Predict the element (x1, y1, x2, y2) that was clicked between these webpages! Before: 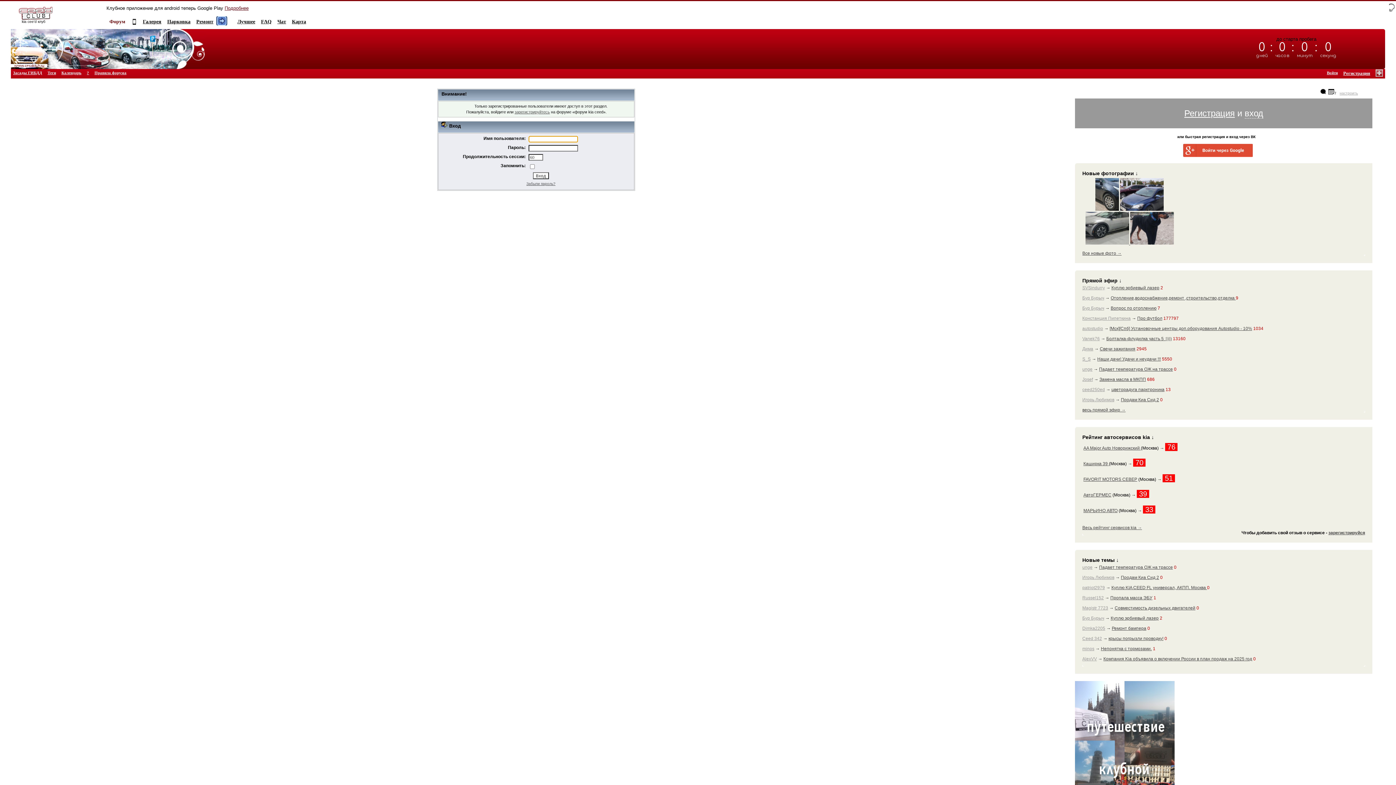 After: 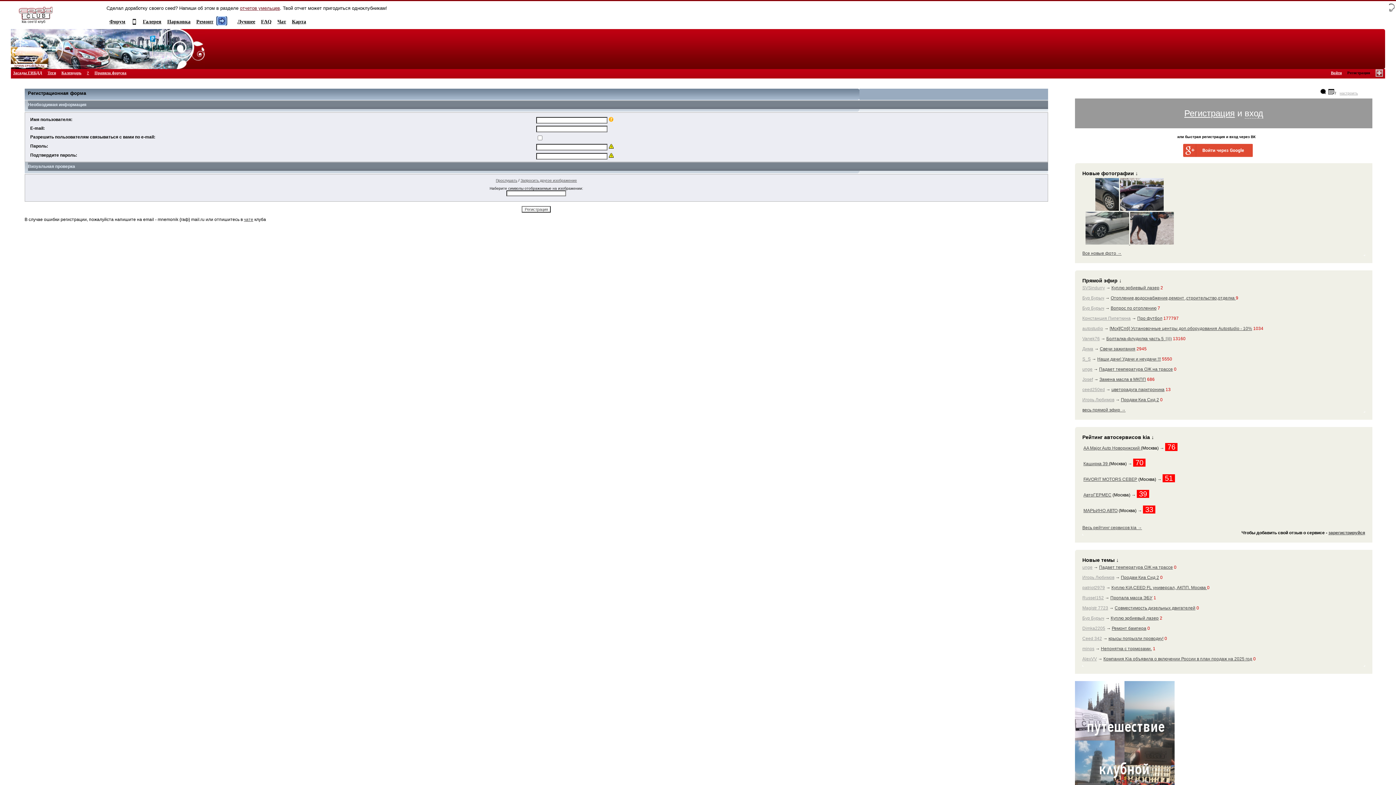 Action: bbox: (514, 109, 549, 114) label: зарегистрируйтесь